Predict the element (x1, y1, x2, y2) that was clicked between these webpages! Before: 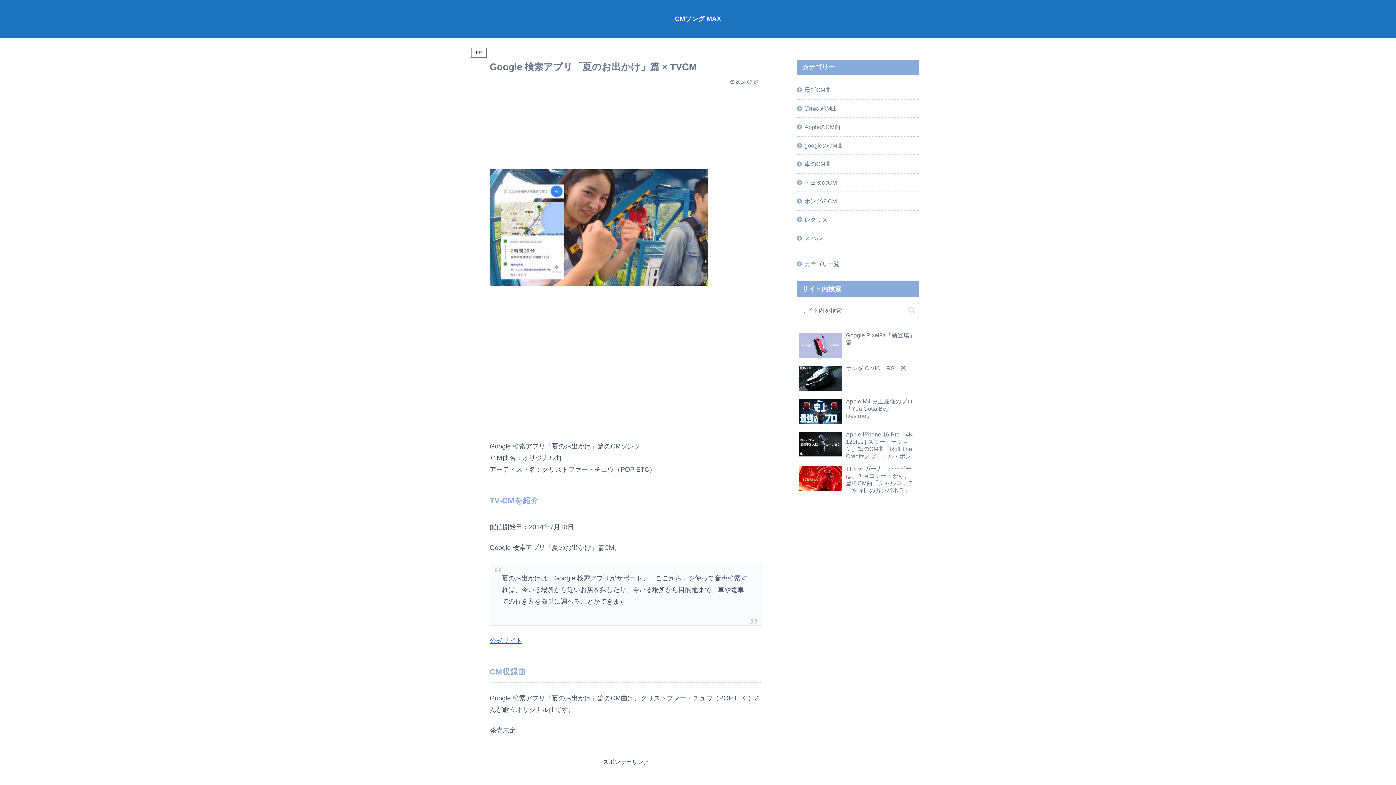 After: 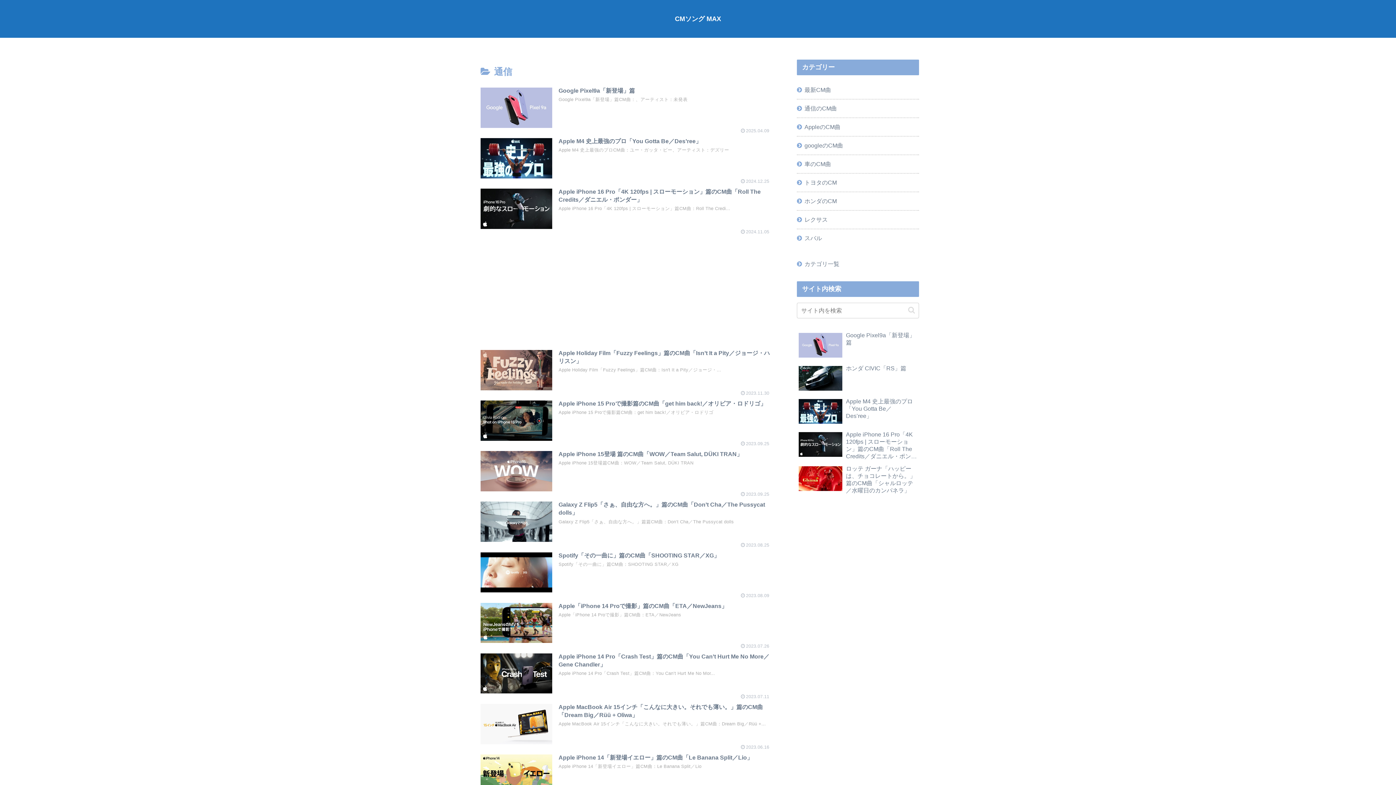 Action: label: 通信のCM曲 bbox: (797, 99, 919, 117)